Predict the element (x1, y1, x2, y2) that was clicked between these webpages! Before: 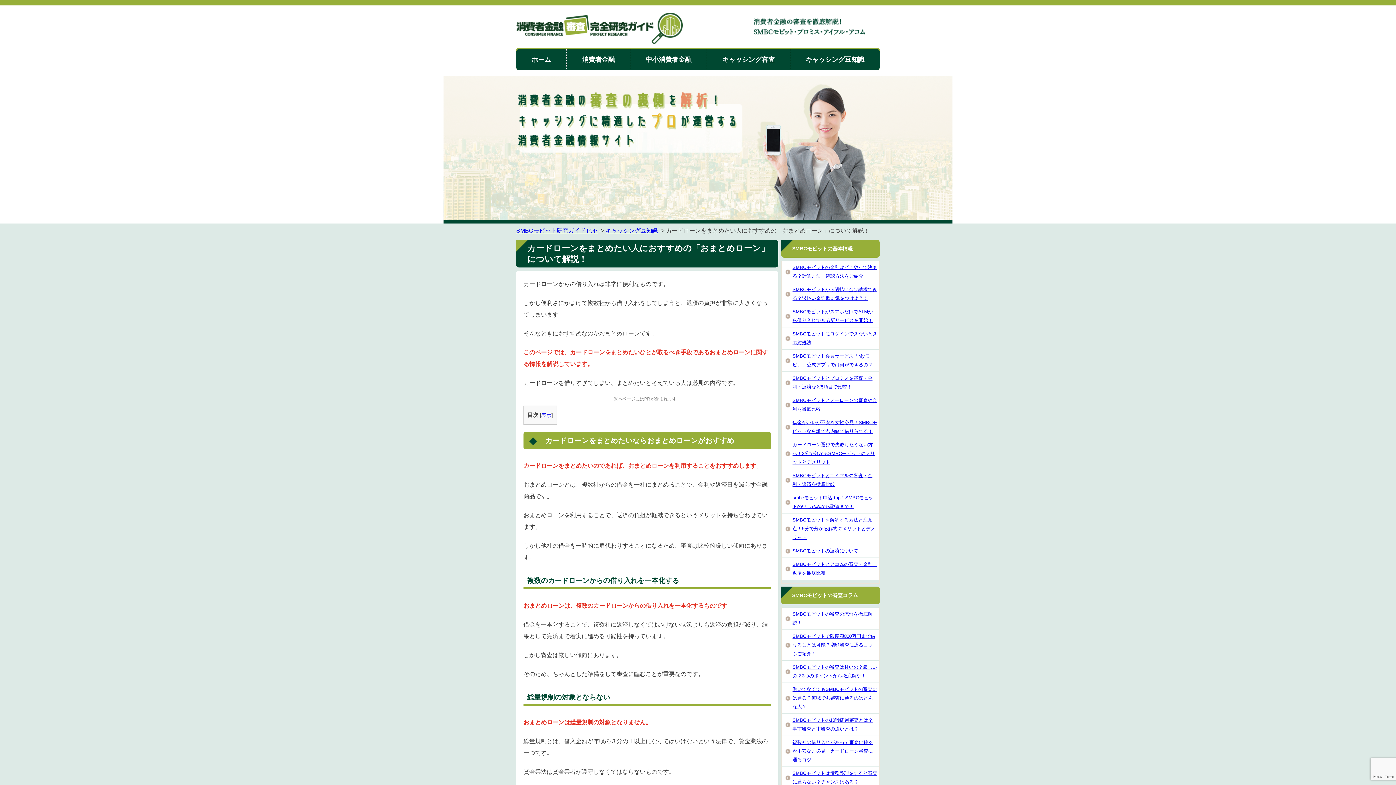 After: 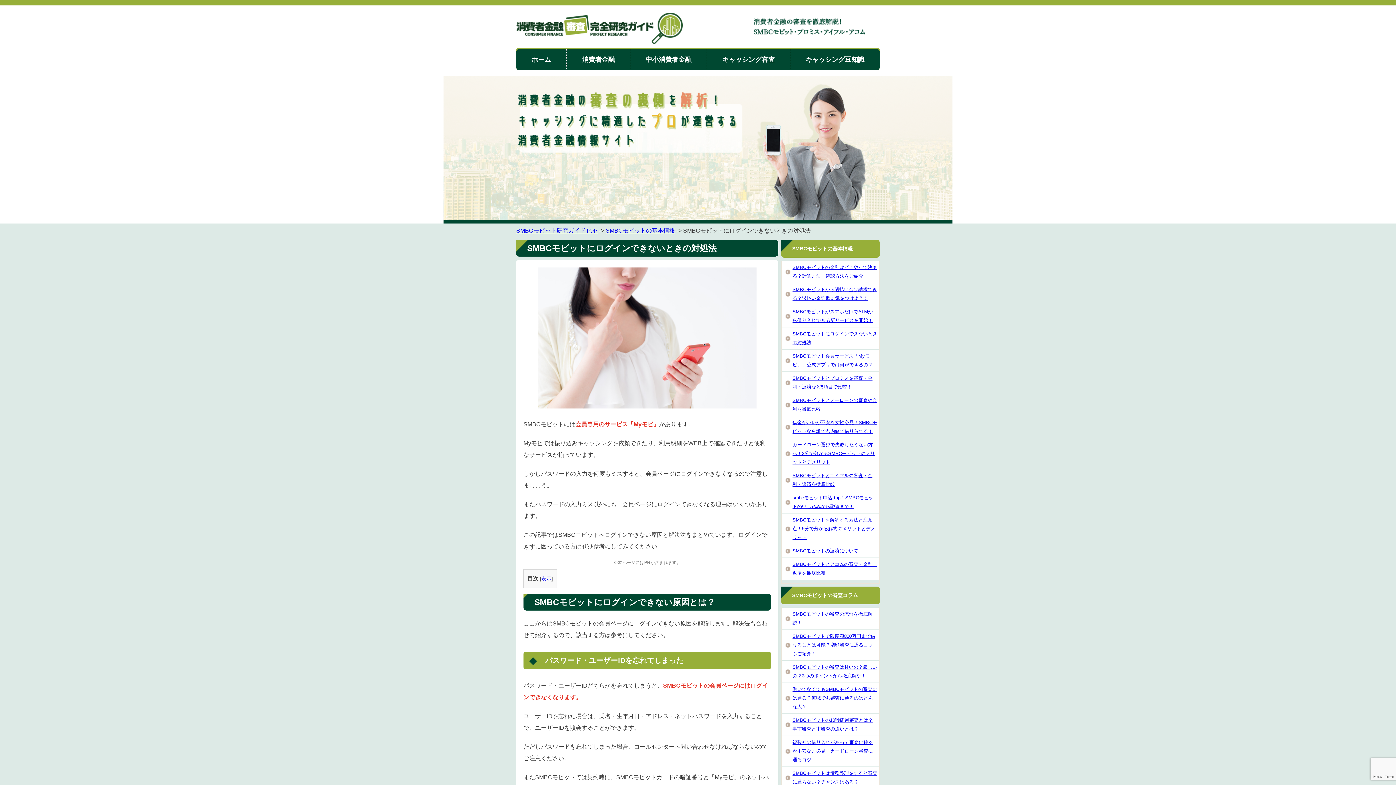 Action: bbox: (781, 327, 879, 349) label: SMBCモビットにログインできないときの対処法